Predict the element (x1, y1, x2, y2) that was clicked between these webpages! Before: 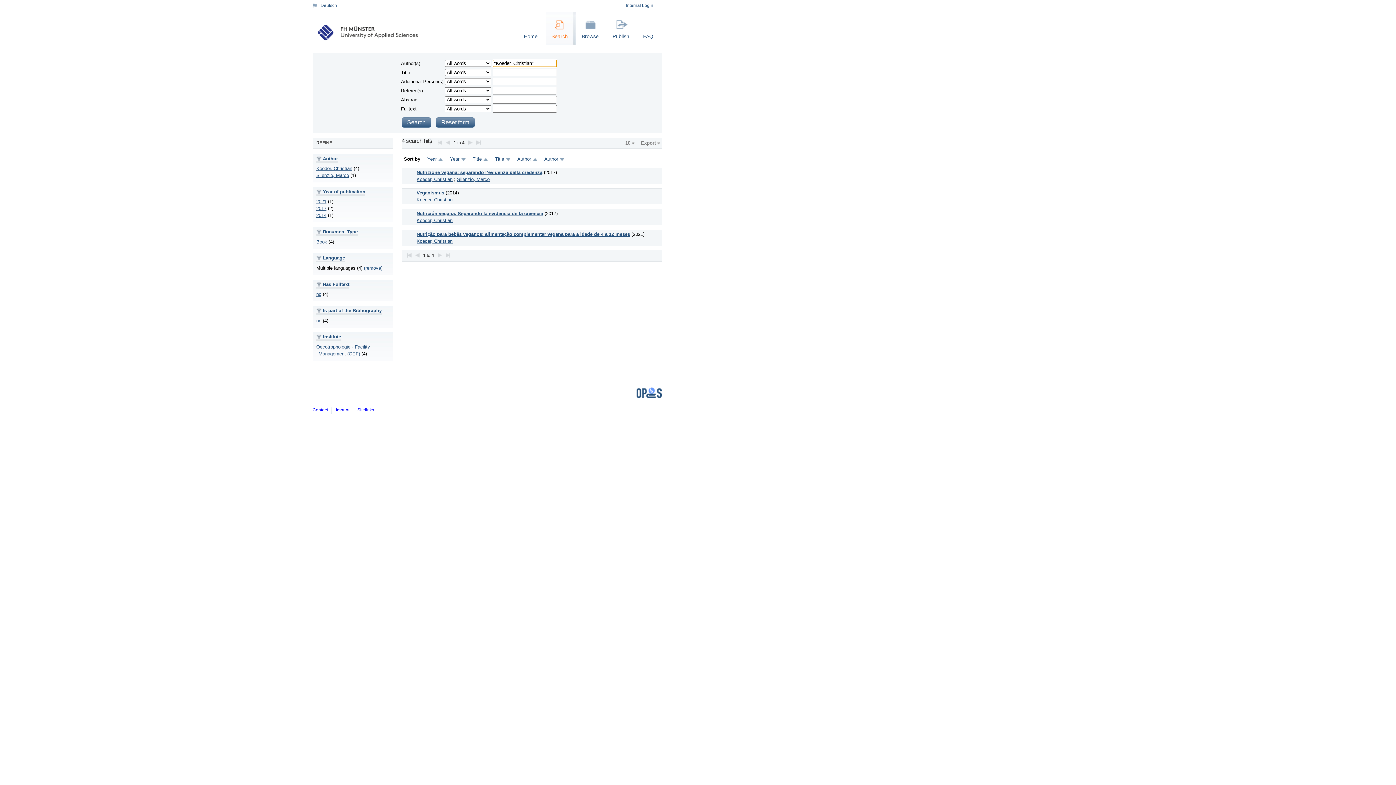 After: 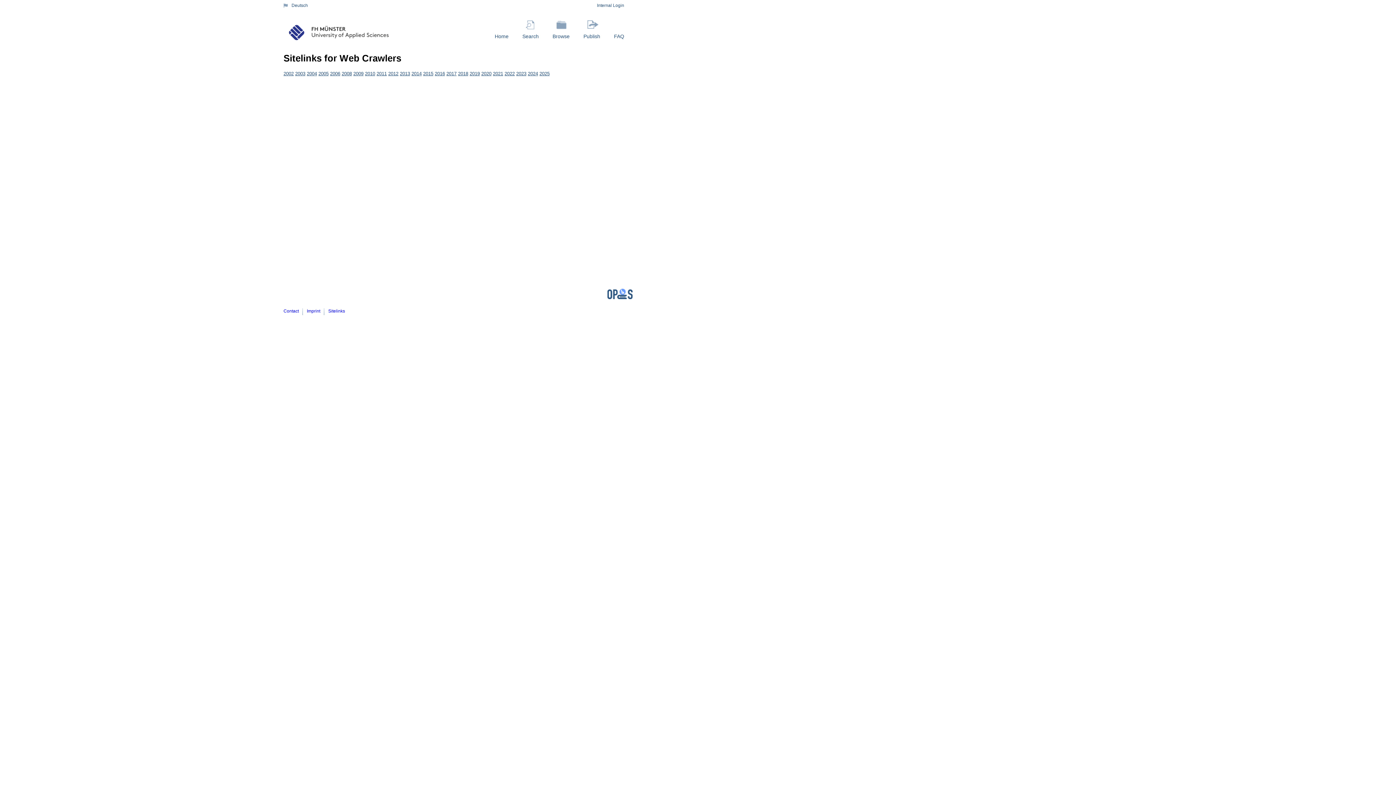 Action: bbox: (357, 407, 374, 412) label: Sitelinks